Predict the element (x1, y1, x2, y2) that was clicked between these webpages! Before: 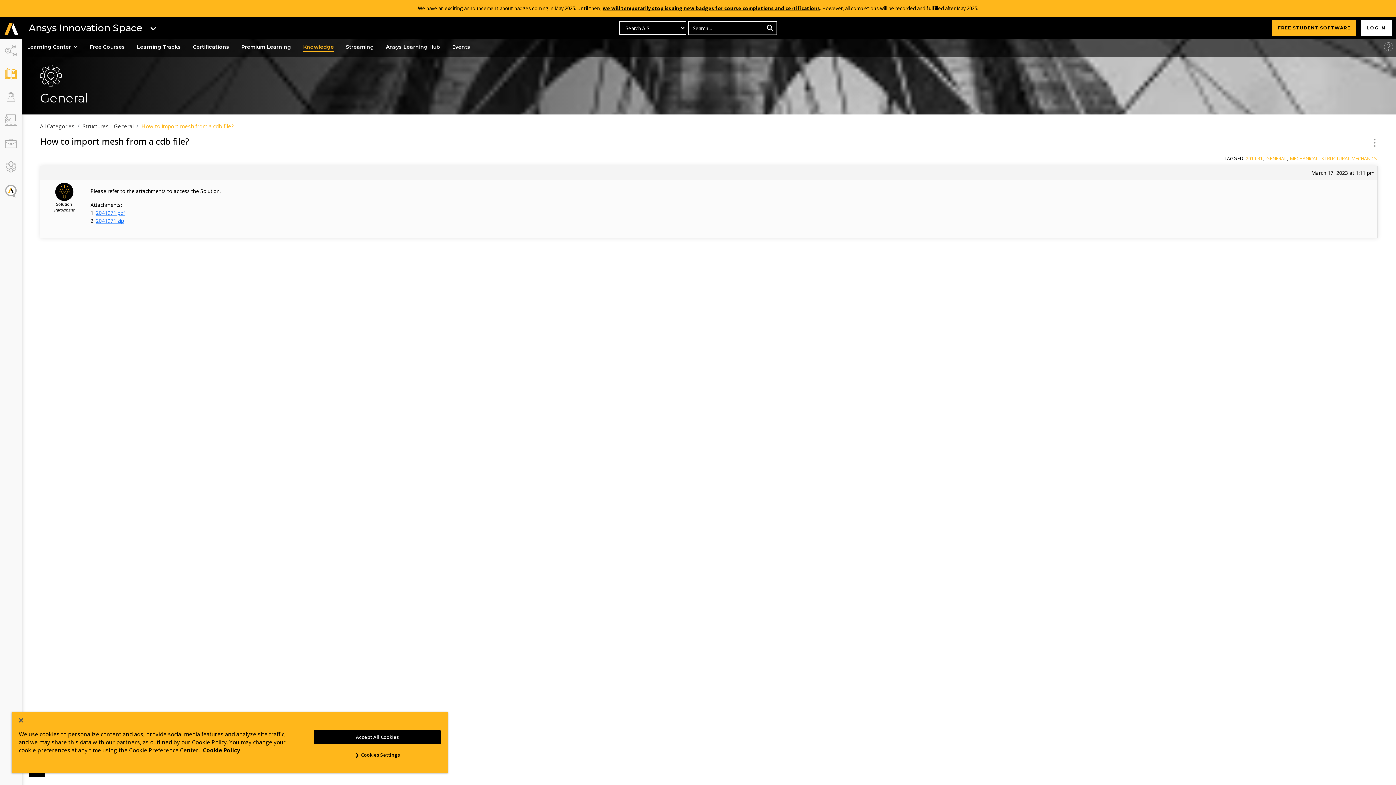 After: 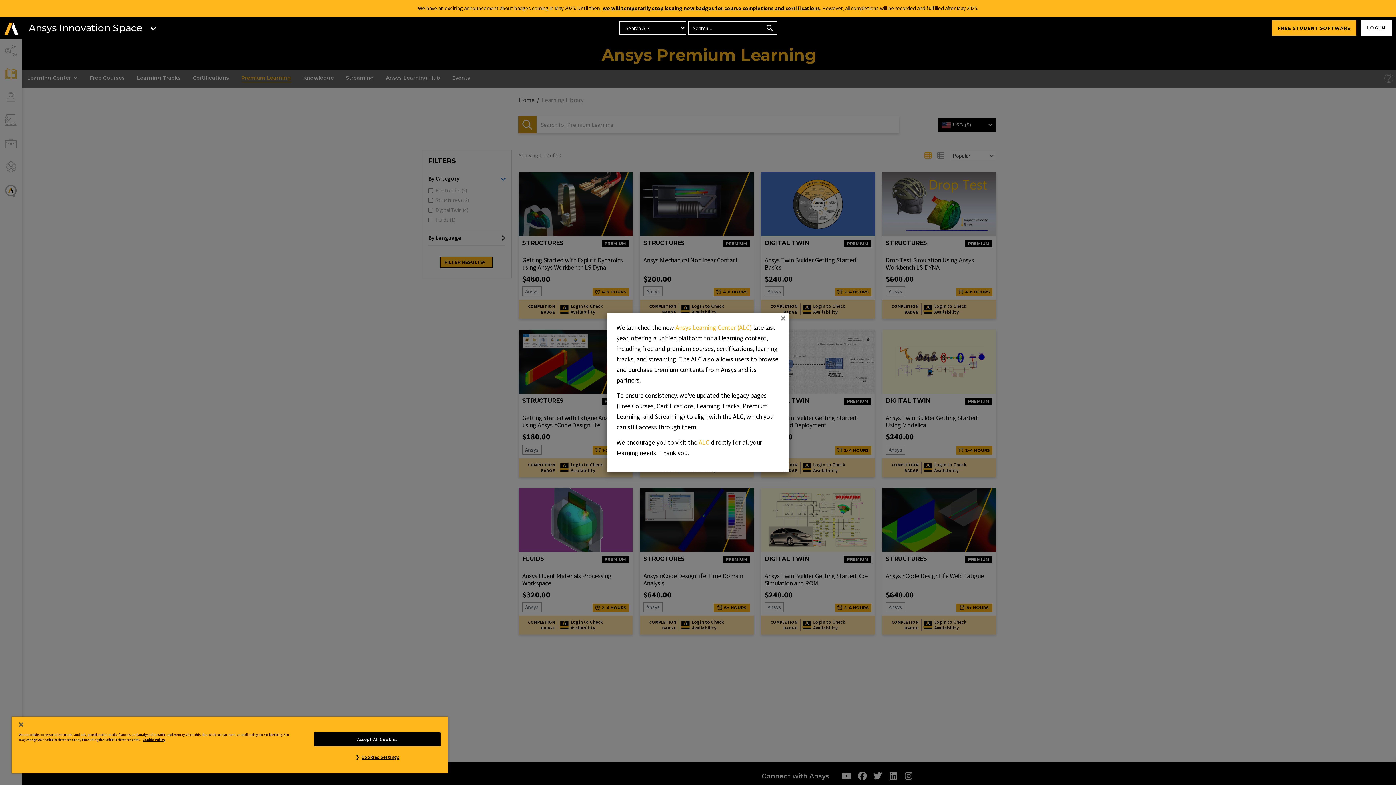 Action: bbox: (238, 41, 294, 53) label: Premium Learning